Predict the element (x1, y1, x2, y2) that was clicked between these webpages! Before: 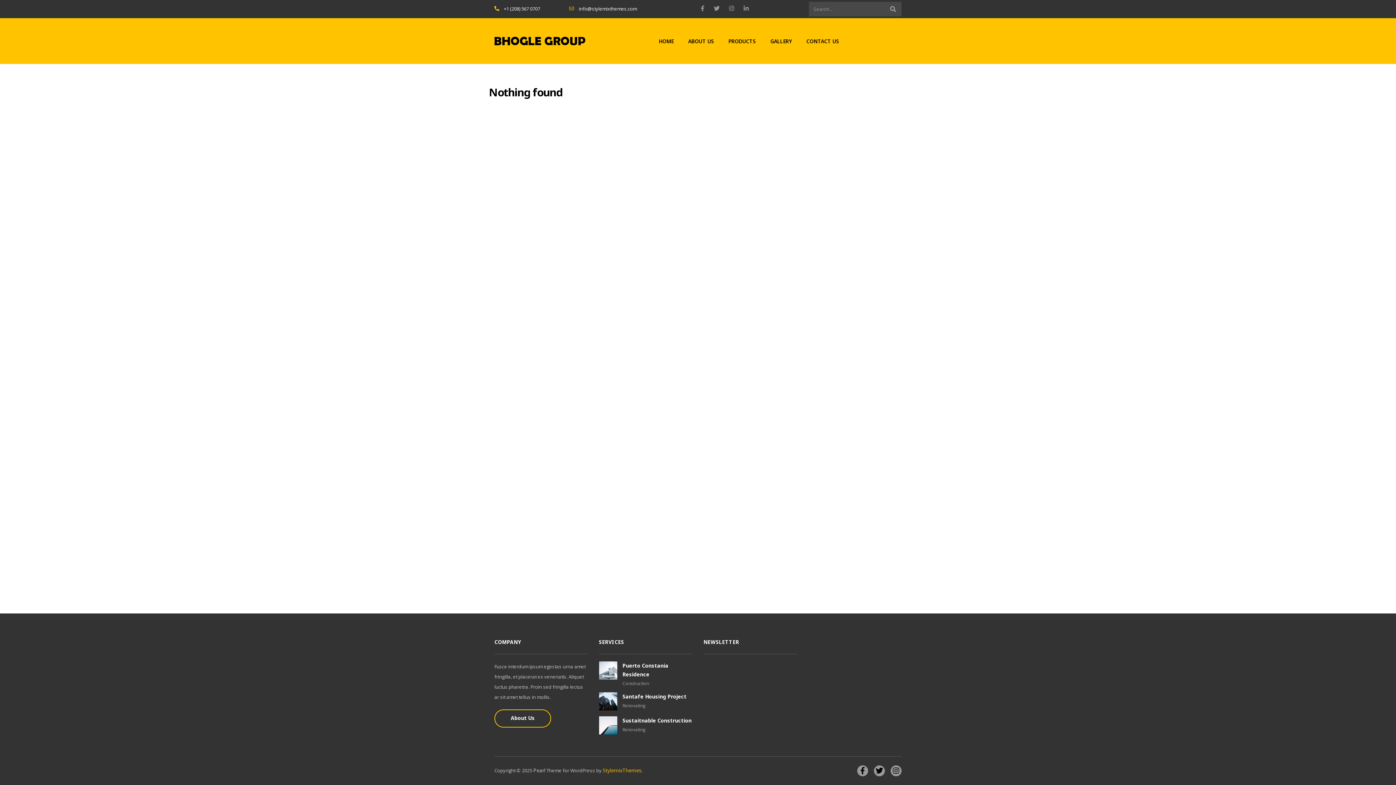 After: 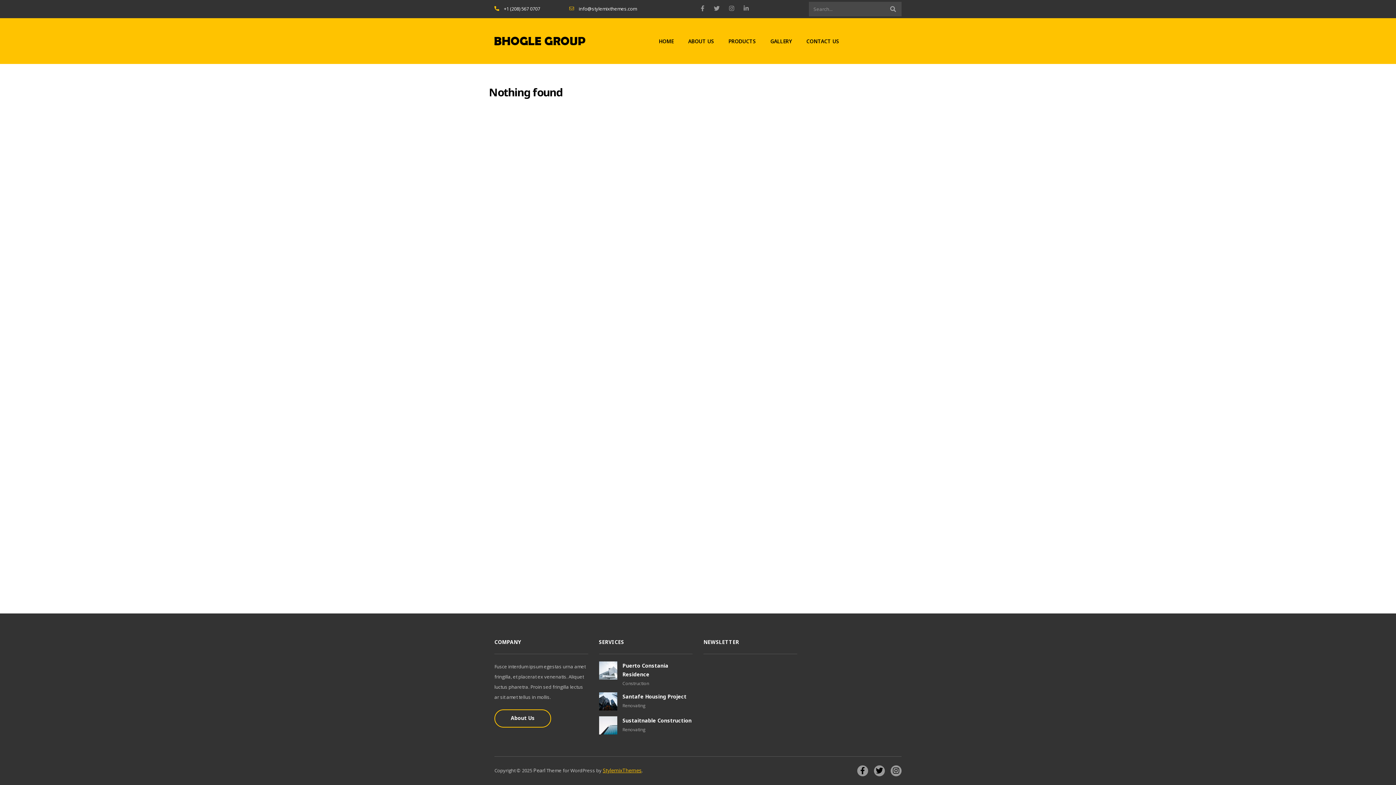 Action: label: StylemixThemes bbox: (602, 767, 641, 774)